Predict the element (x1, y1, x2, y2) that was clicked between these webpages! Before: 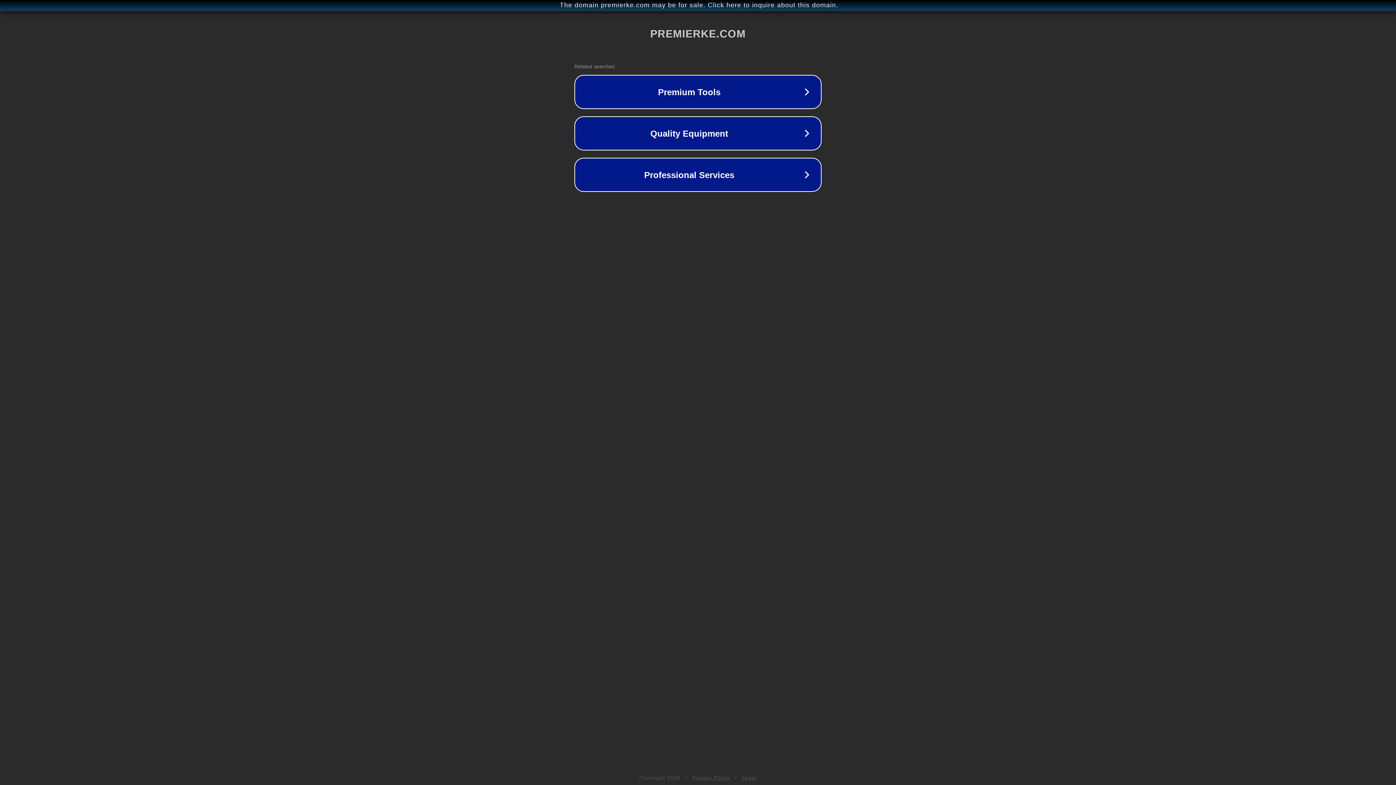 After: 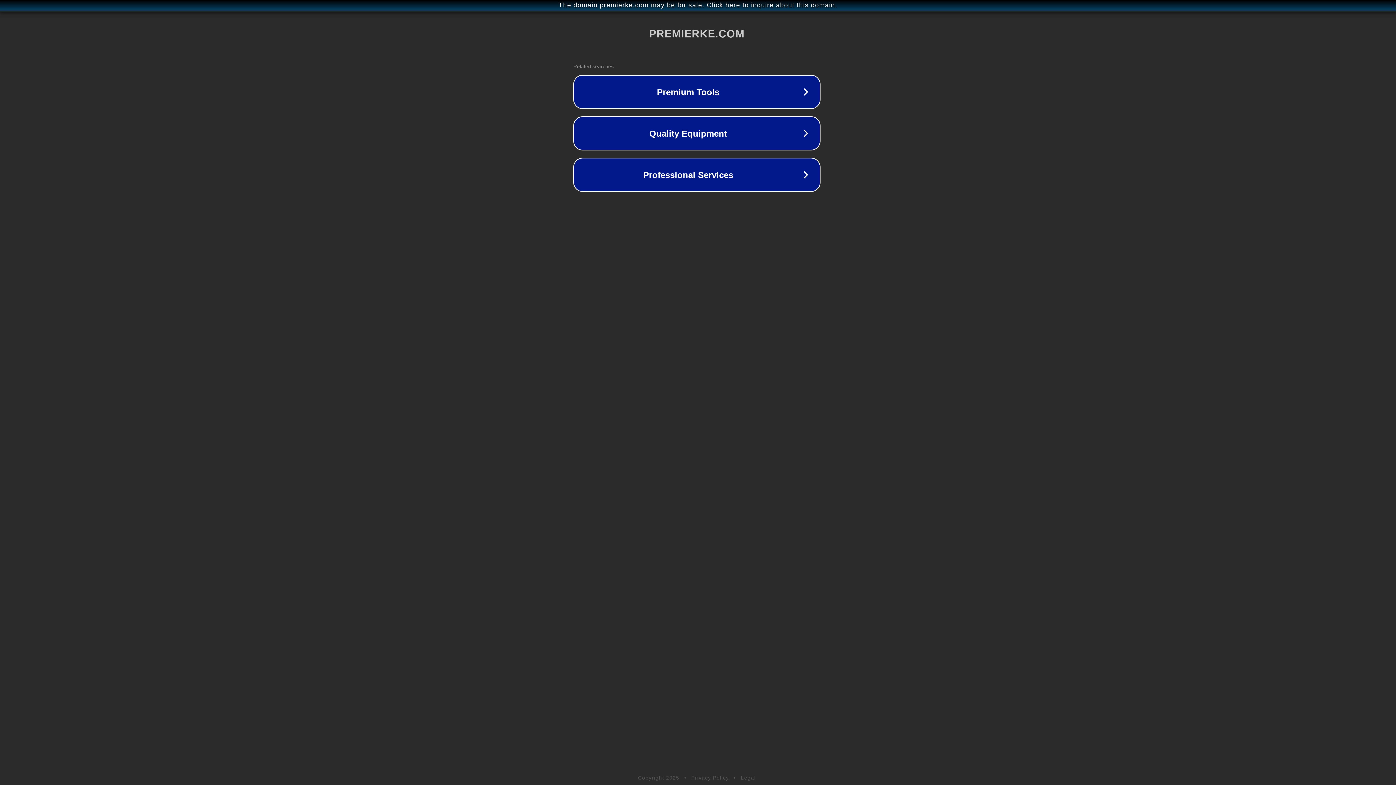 Action: bbox: (1, 1, 1397, 9) label: The domain premierke.com may be for sale. Click here to inquire about this domain.